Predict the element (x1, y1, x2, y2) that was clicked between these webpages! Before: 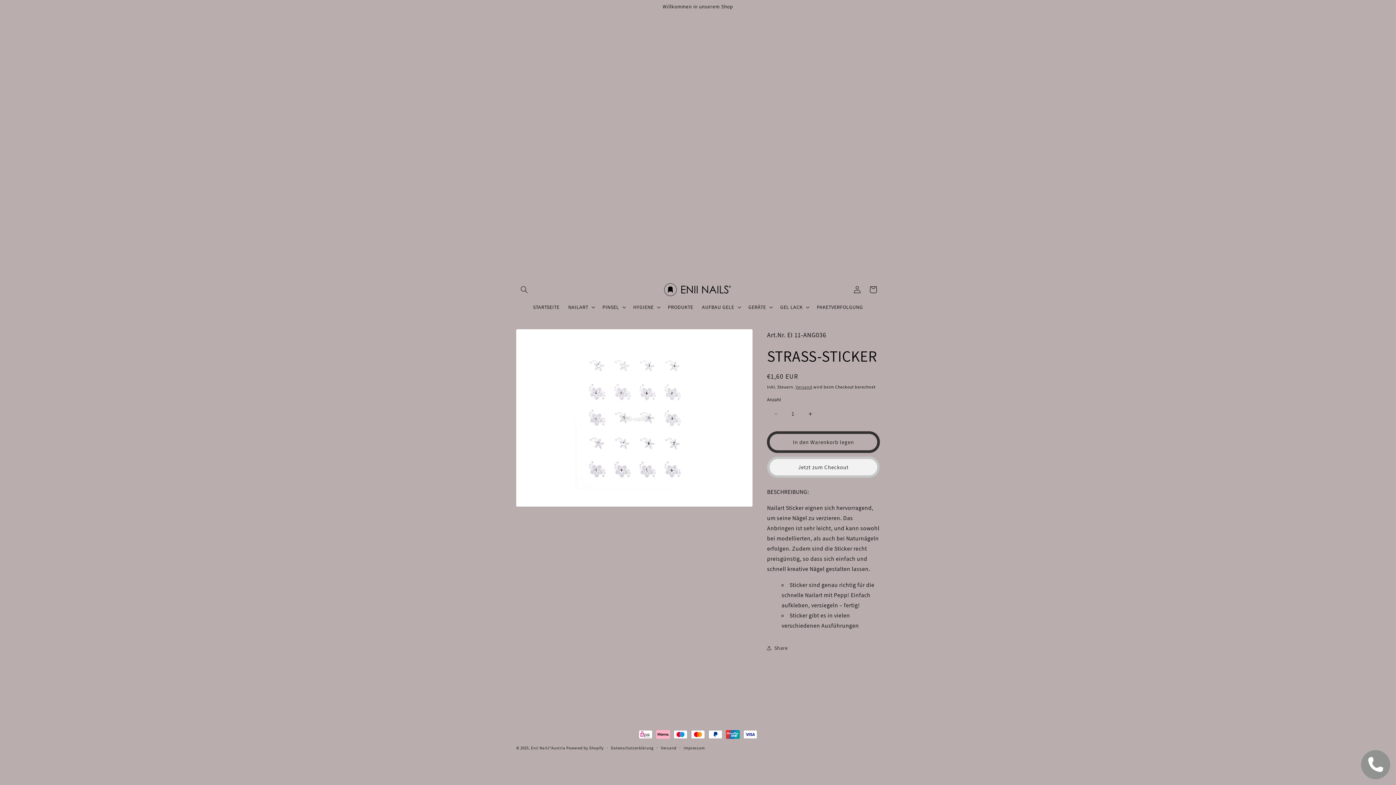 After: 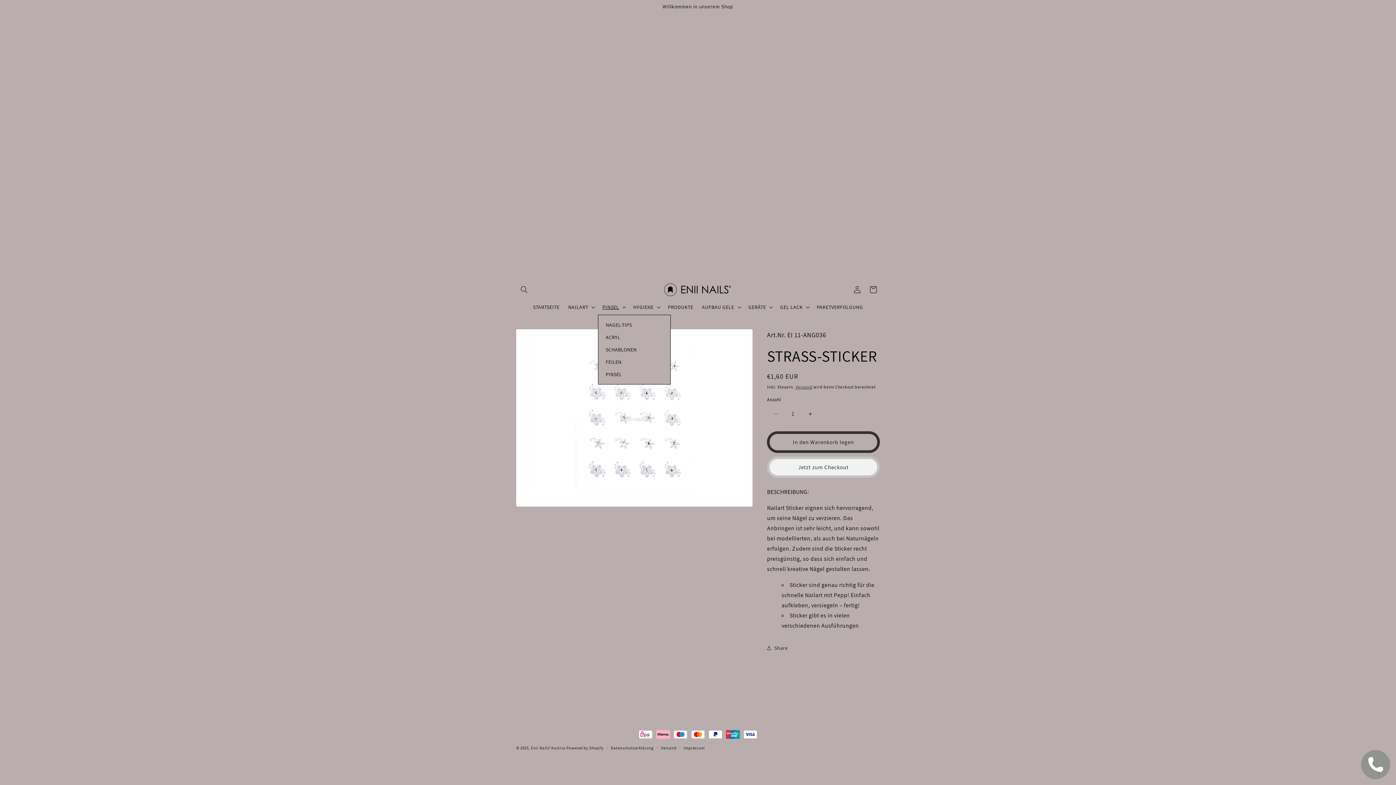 Action: bbox: (598, 299, 629, 314) label: PINSEL